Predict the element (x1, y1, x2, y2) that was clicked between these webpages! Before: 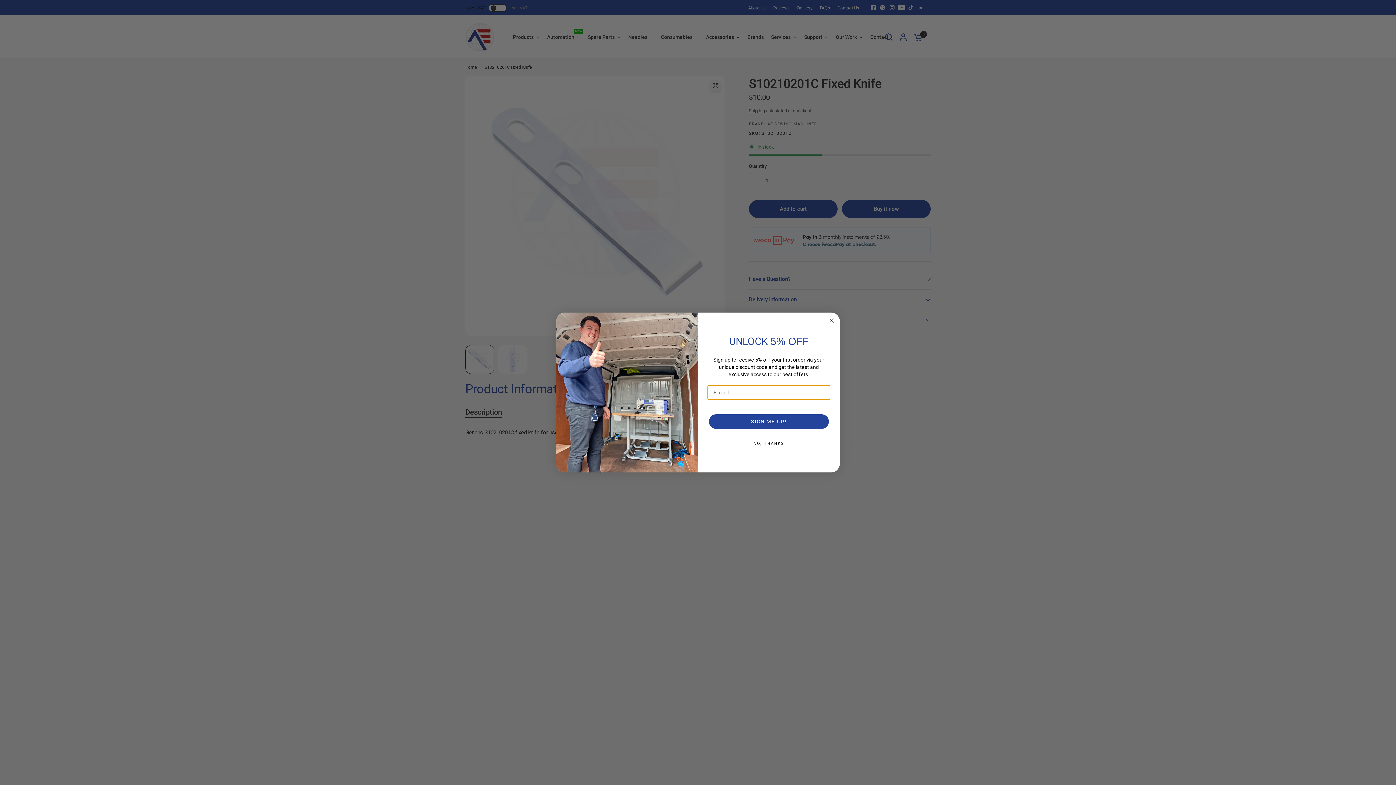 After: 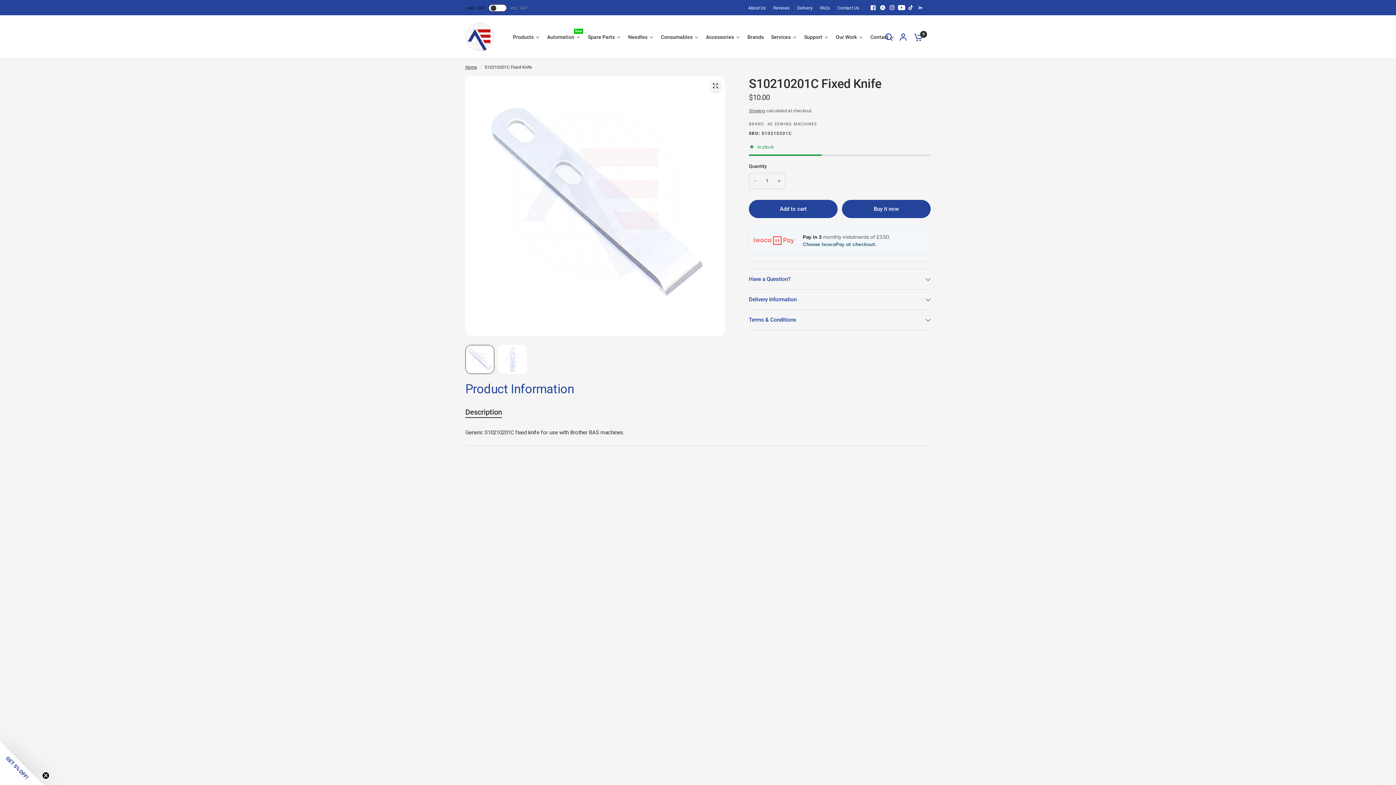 Action: bbox: (707, 436, 830, 451) label: NO, THANKS